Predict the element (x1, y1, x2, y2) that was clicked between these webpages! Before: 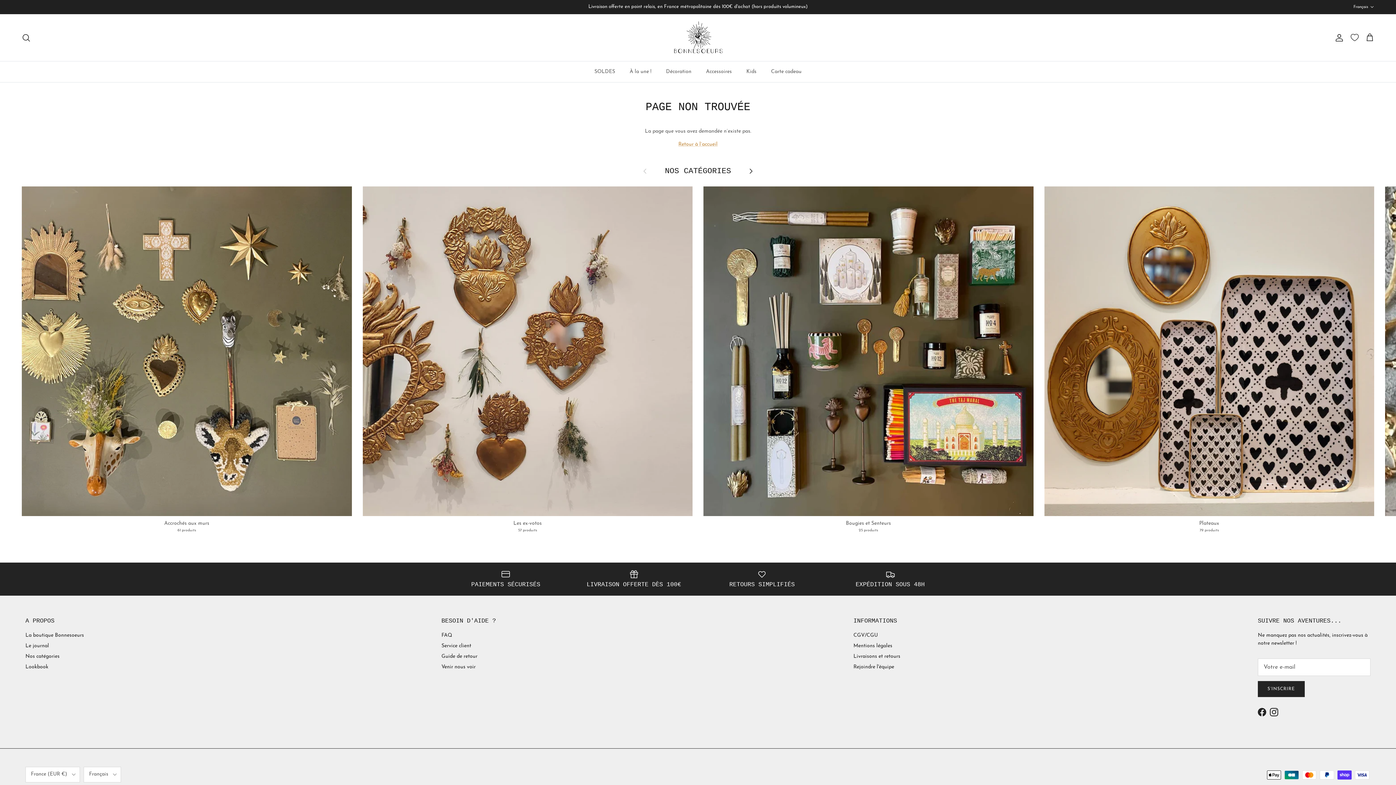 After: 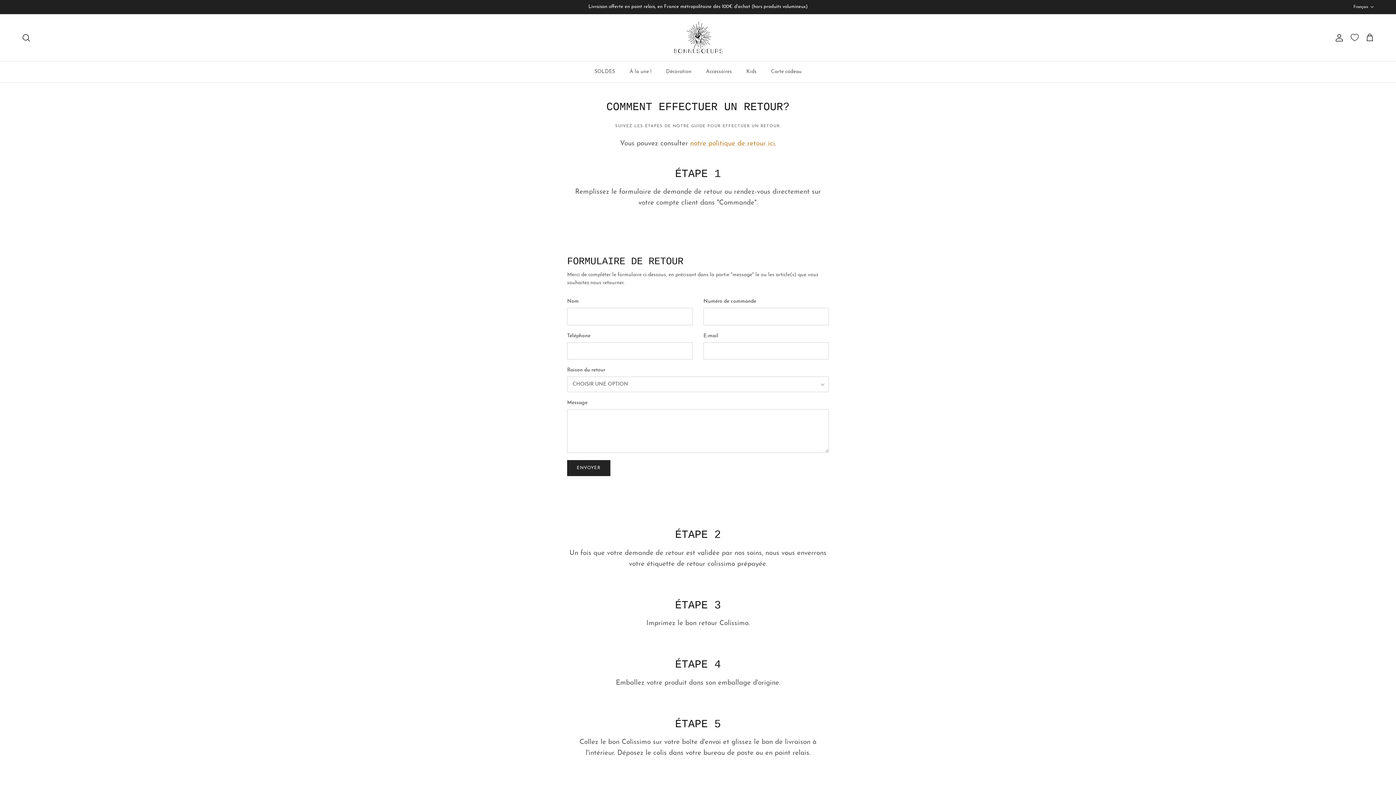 Action: bbox: (441, 654, 477, 659) label: Guide de retour